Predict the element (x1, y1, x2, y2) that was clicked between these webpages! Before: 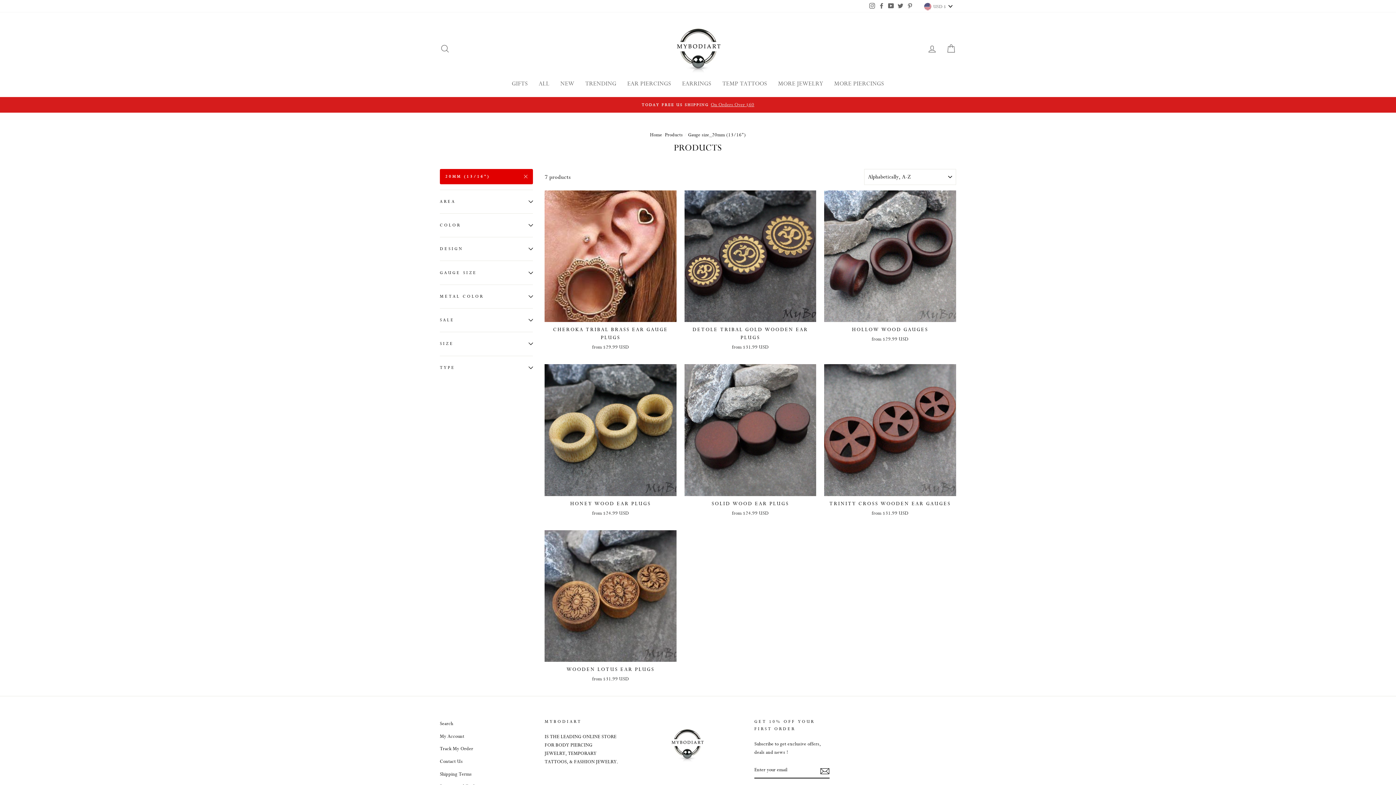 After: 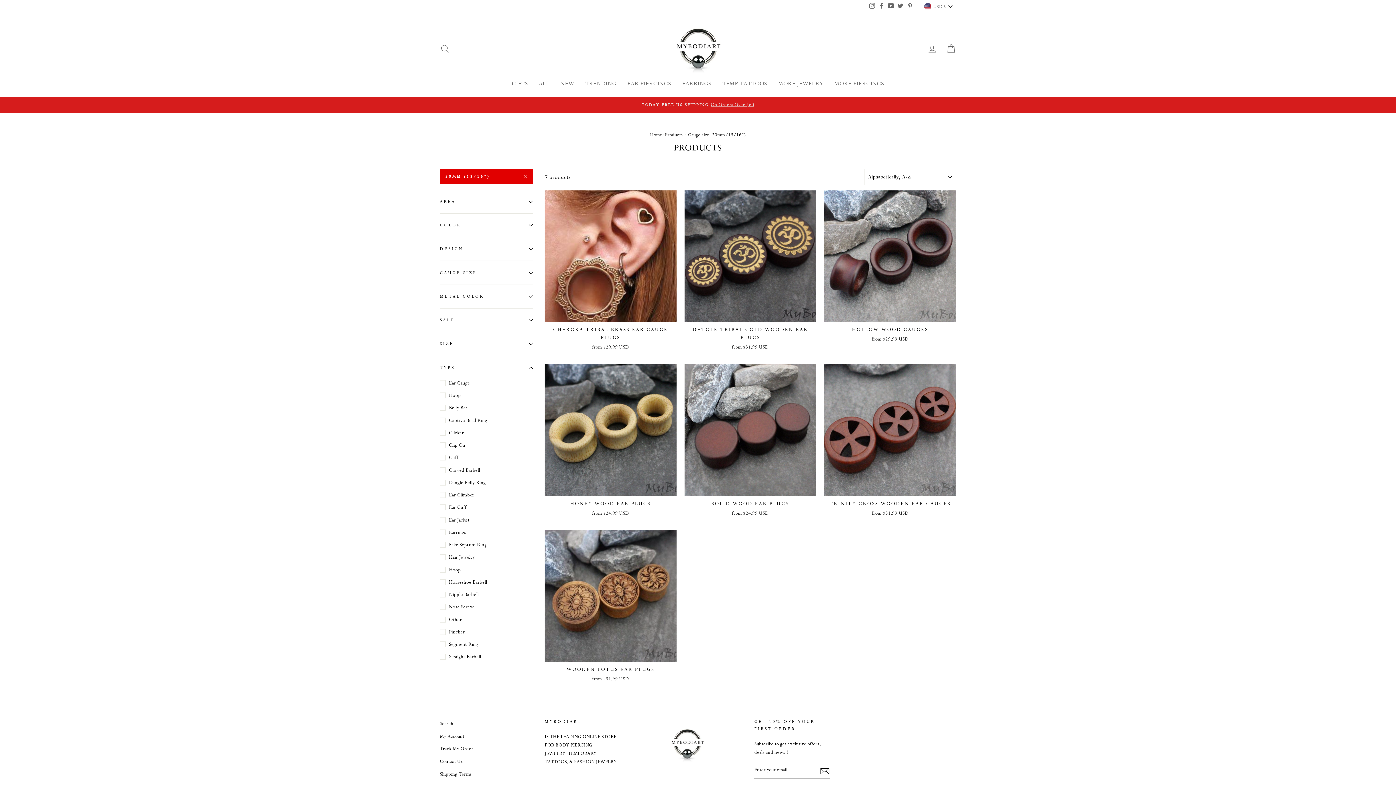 Action: label: TYPE bbox: (440, 358, 533, 377)